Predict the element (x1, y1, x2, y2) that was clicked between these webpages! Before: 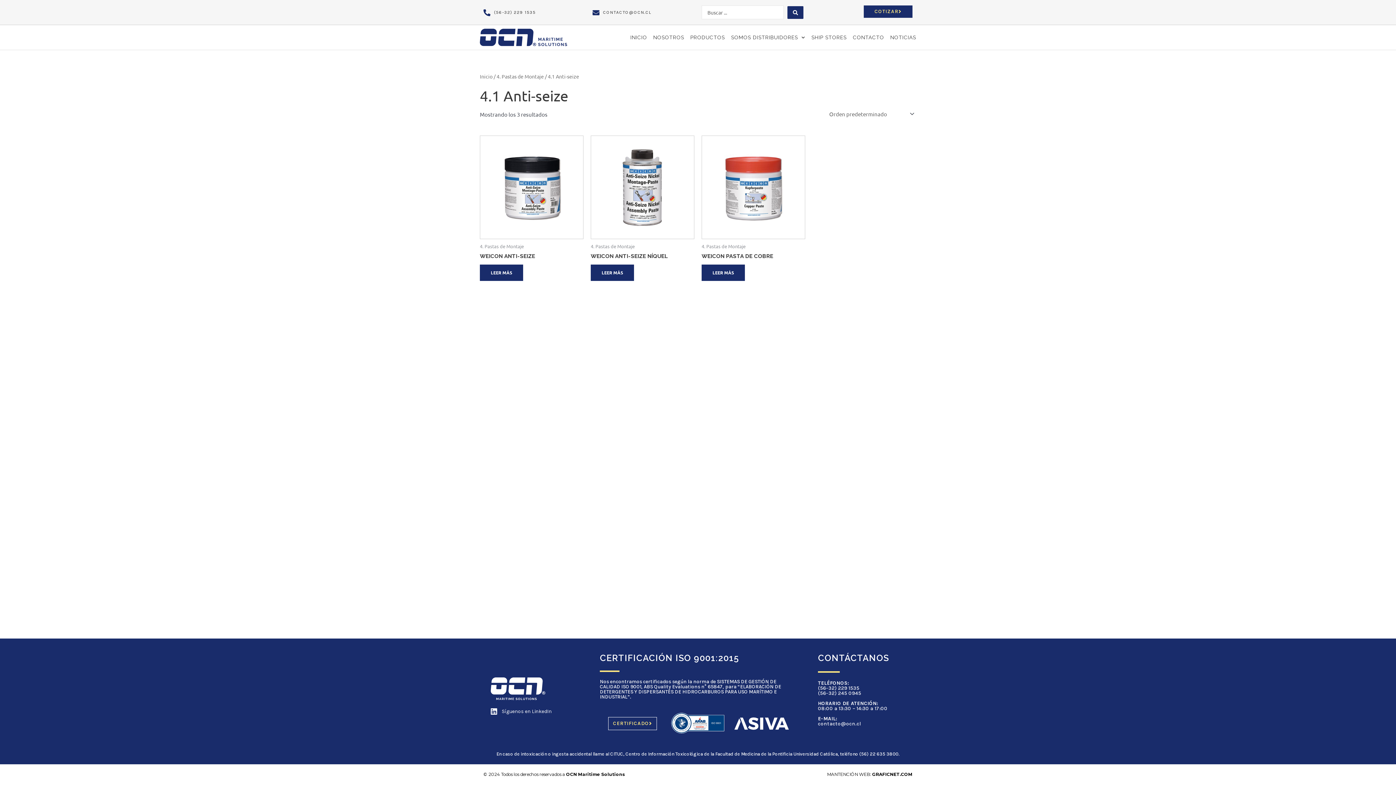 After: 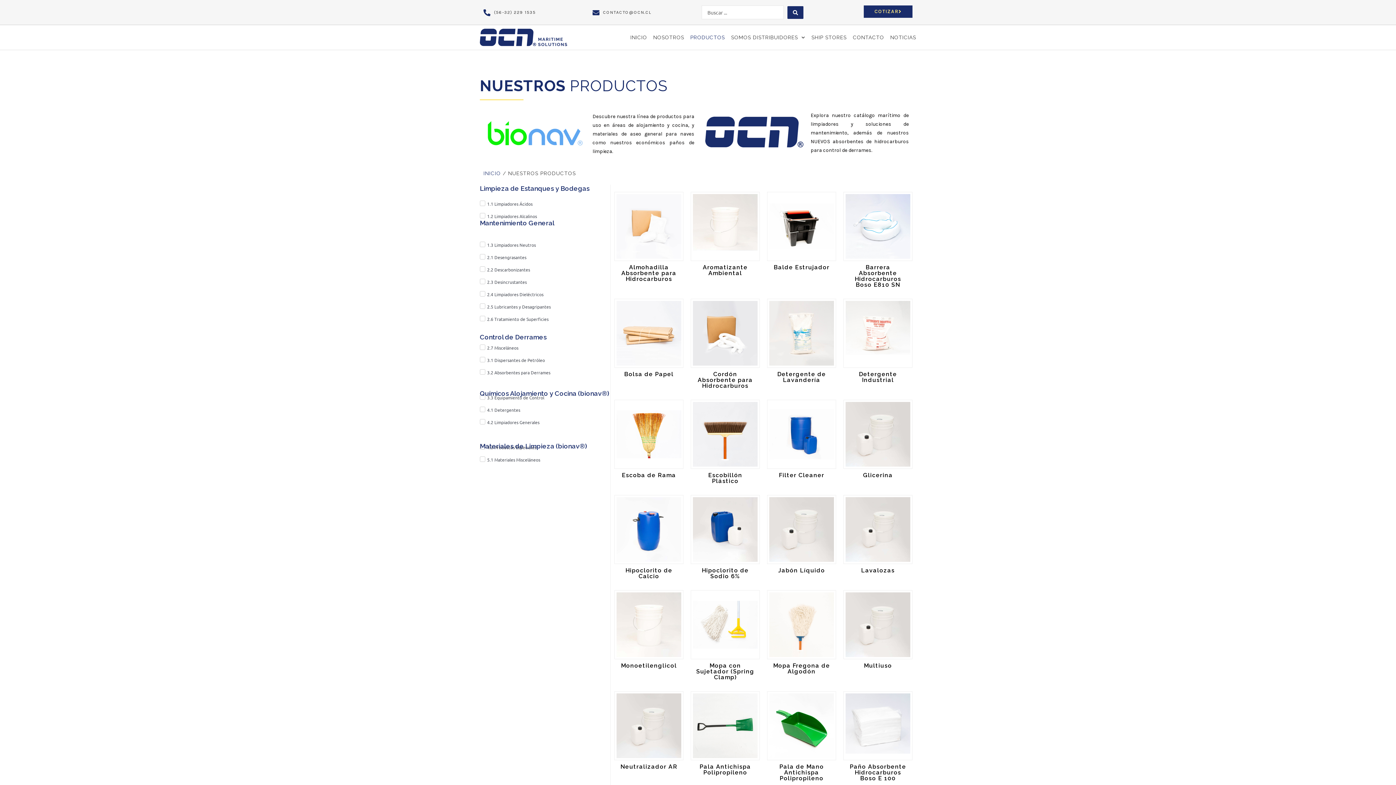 Action: label: PRODUCTOS bbox: (690, 33, 725, 41)